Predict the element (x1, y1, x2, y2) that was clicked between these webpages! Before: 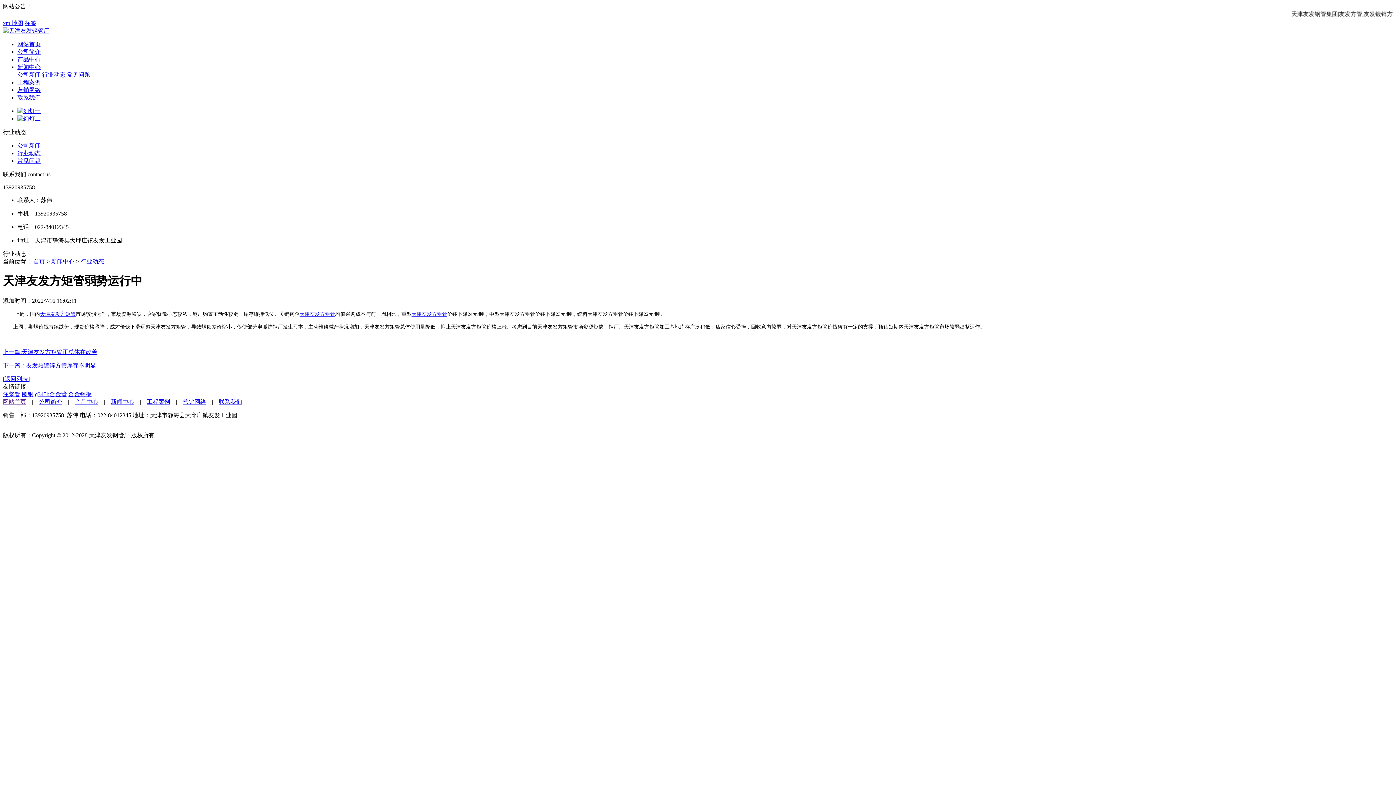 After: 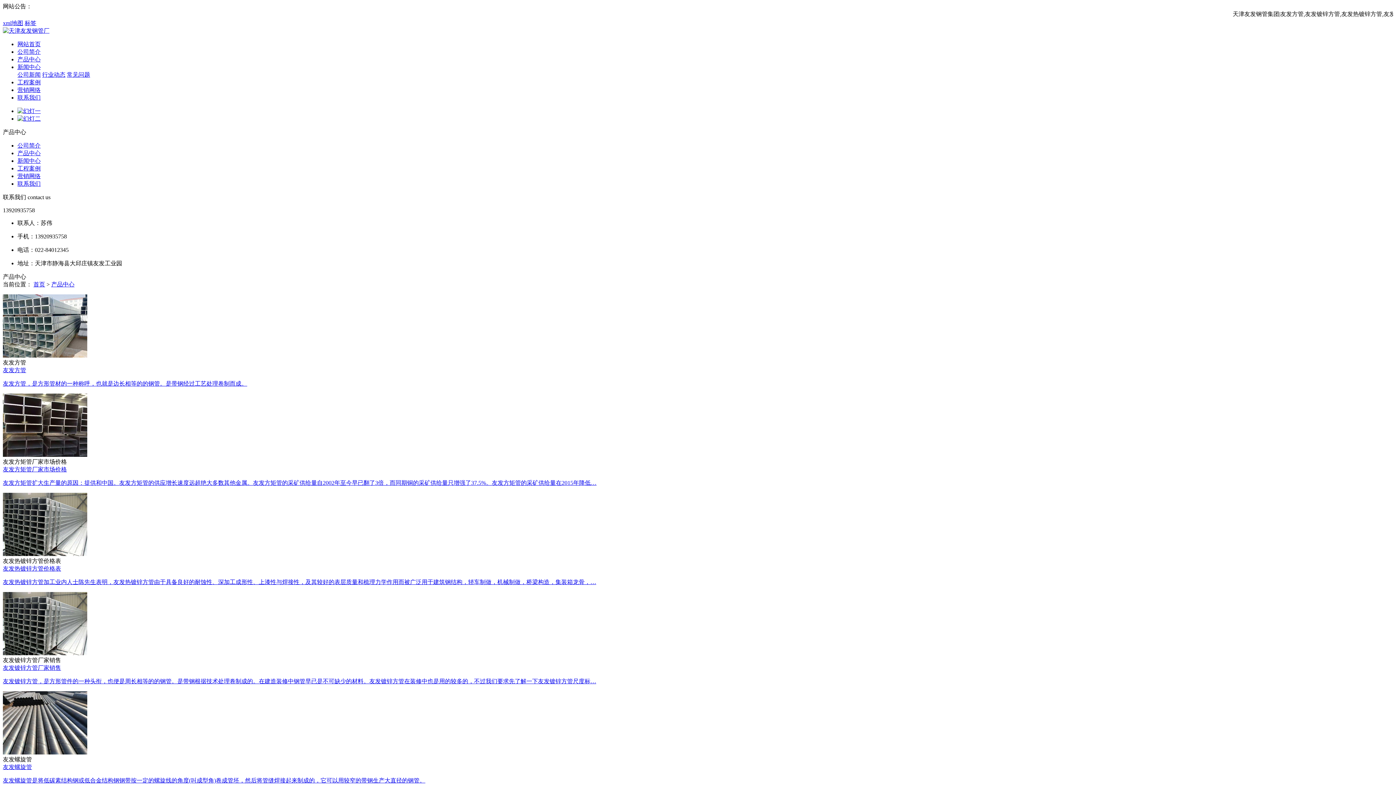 Action: label: 产品中心 bbox: (74, 398, 98, 405)